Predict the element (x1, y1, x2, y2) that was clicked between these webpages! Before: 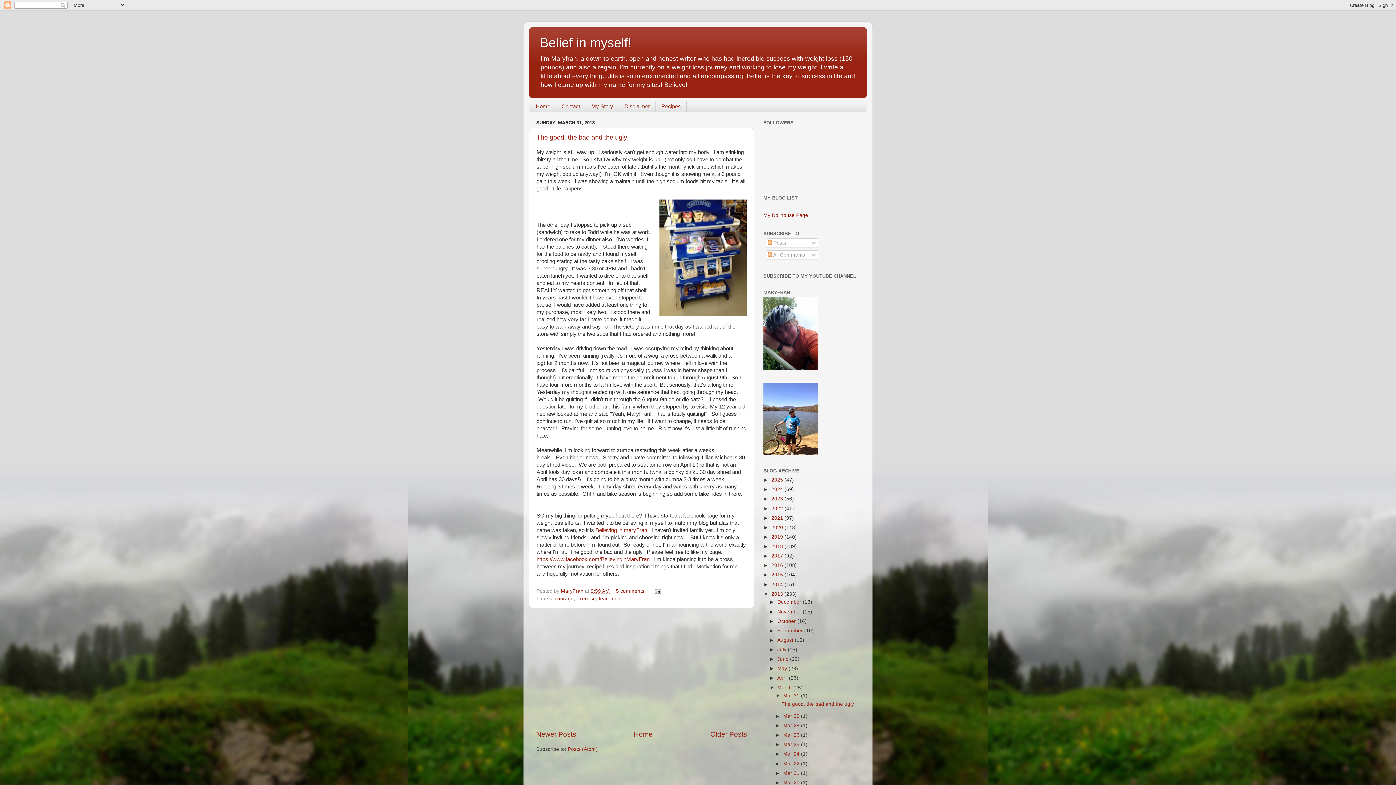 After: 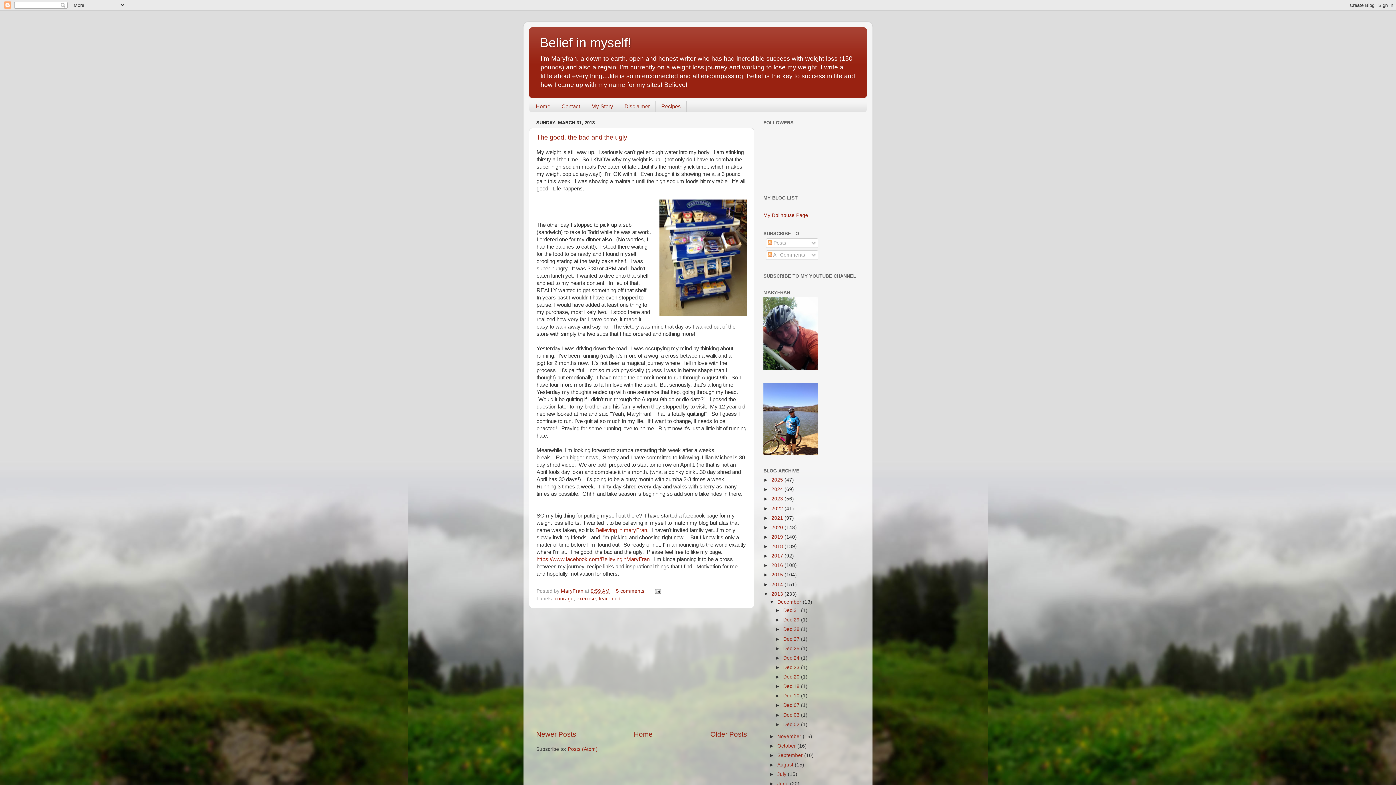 Action: label: ►   bbox: (769, 599, 777, 605)